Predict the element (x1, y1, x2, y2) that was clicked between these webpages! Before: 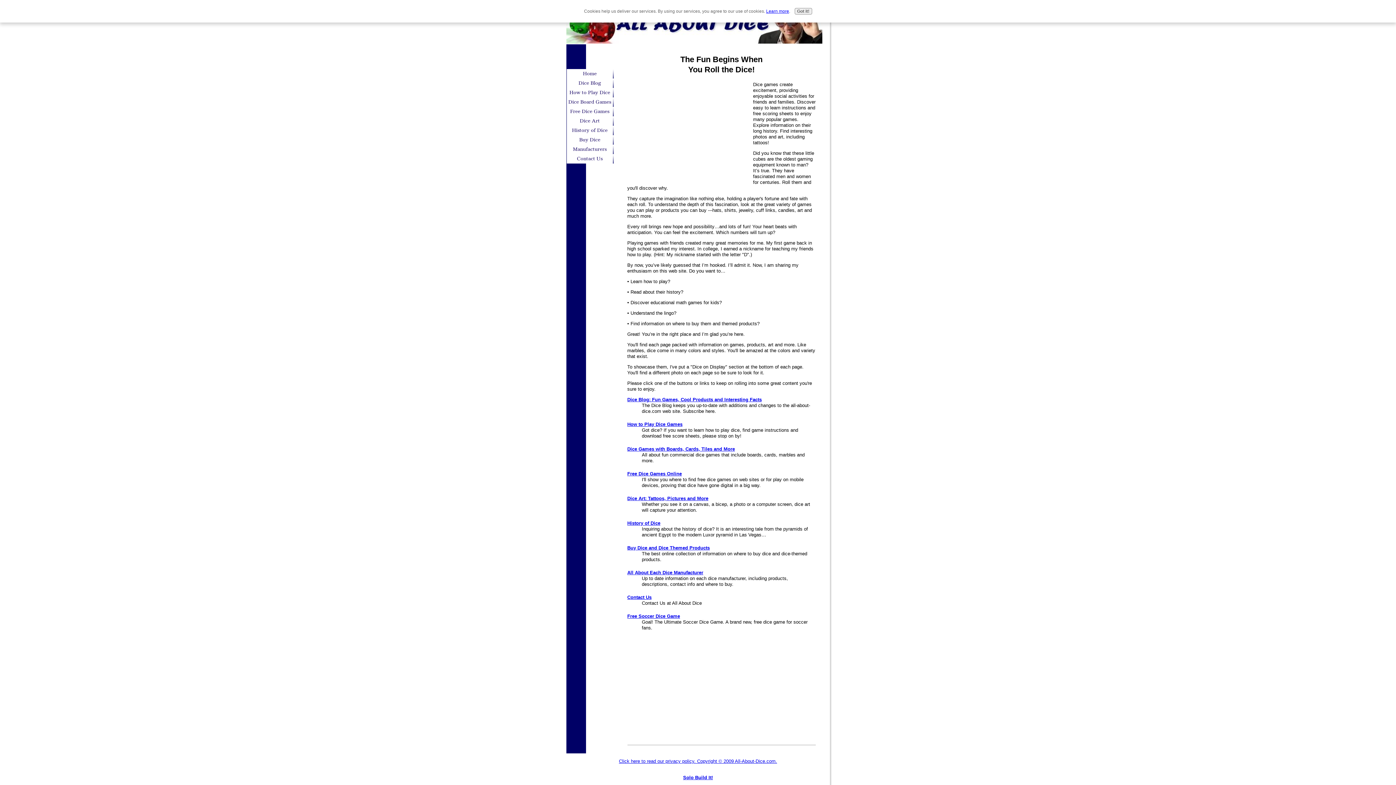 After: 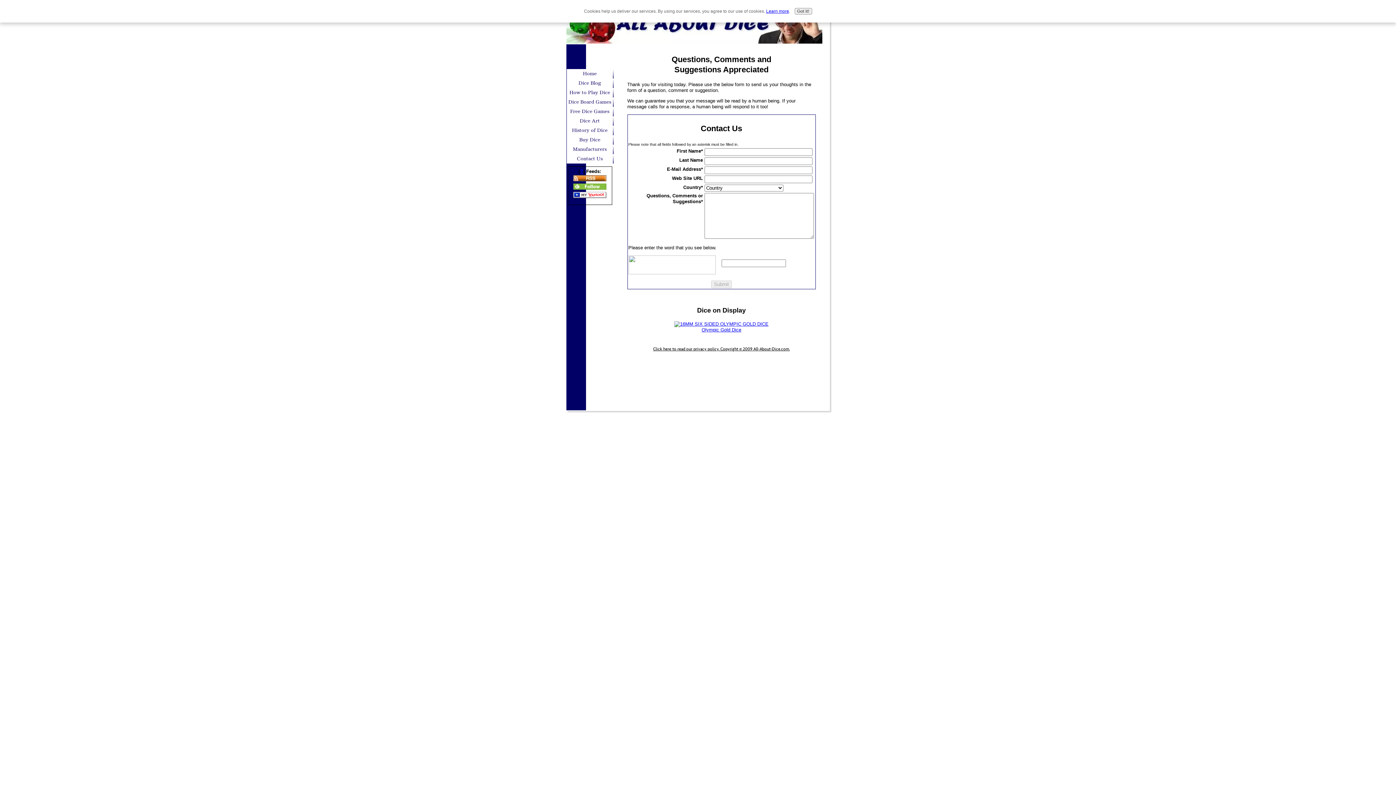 Action: bbox: (566, 154, 613, 163) label: Contact Us